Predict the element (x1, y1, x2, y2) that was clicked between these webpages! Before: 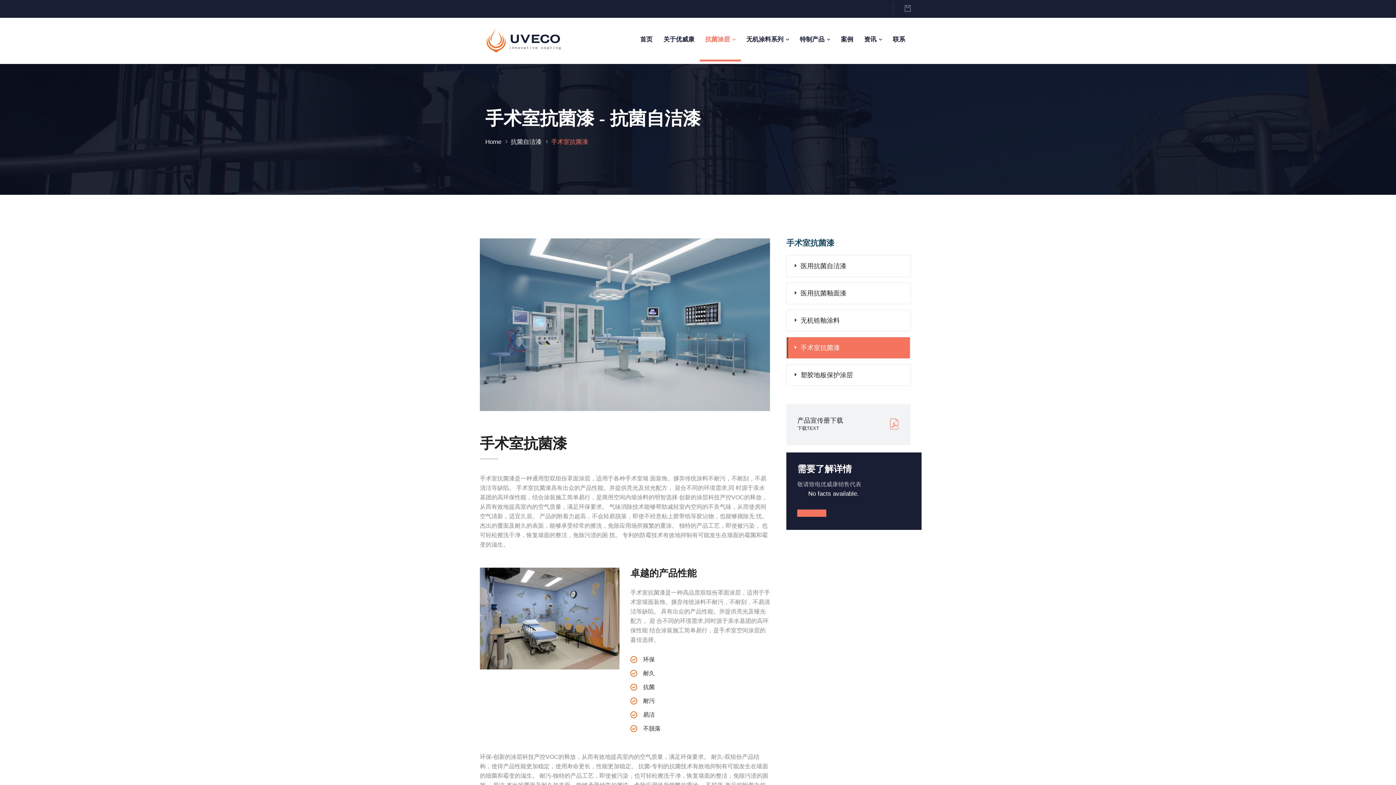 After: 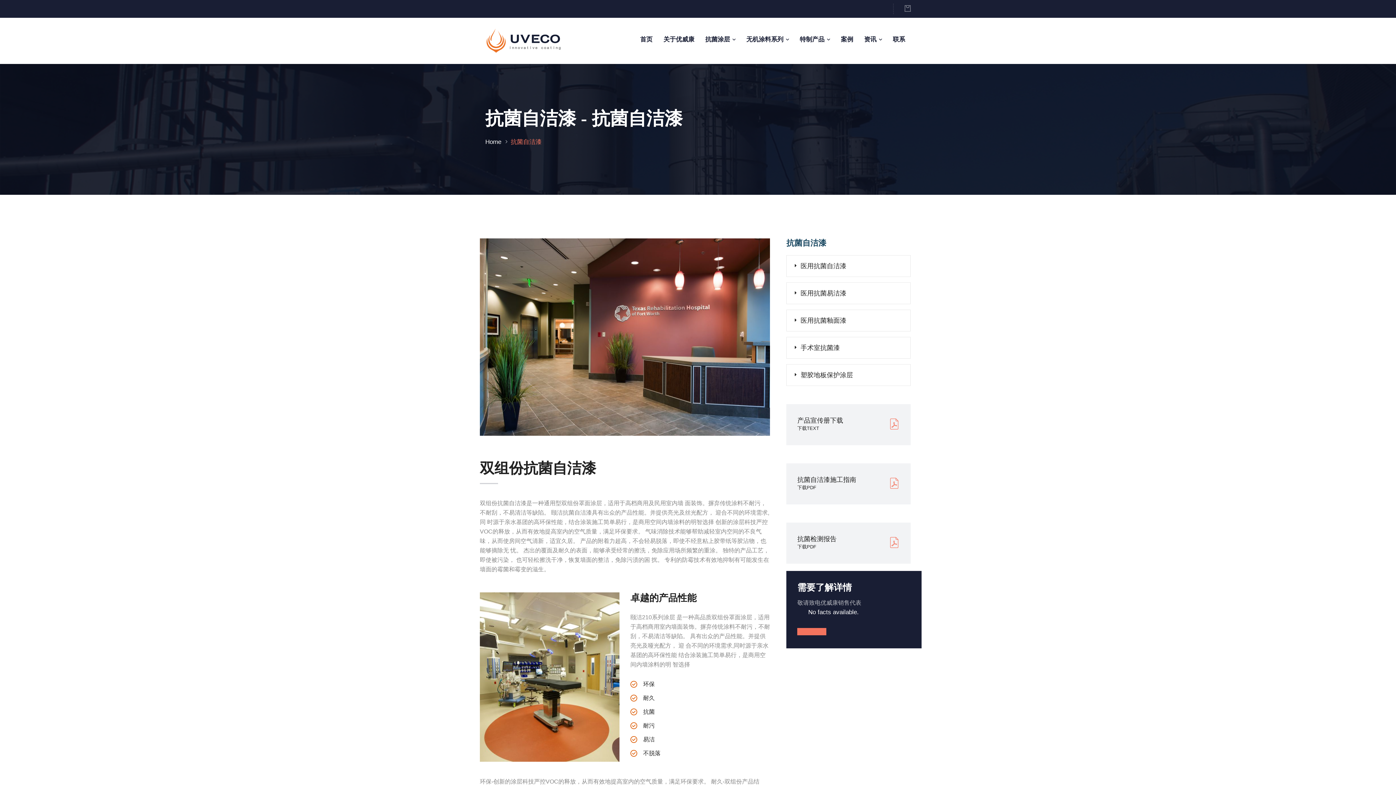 Action: bbox: (705, 34, 735, 45) label: 抗菌涂层